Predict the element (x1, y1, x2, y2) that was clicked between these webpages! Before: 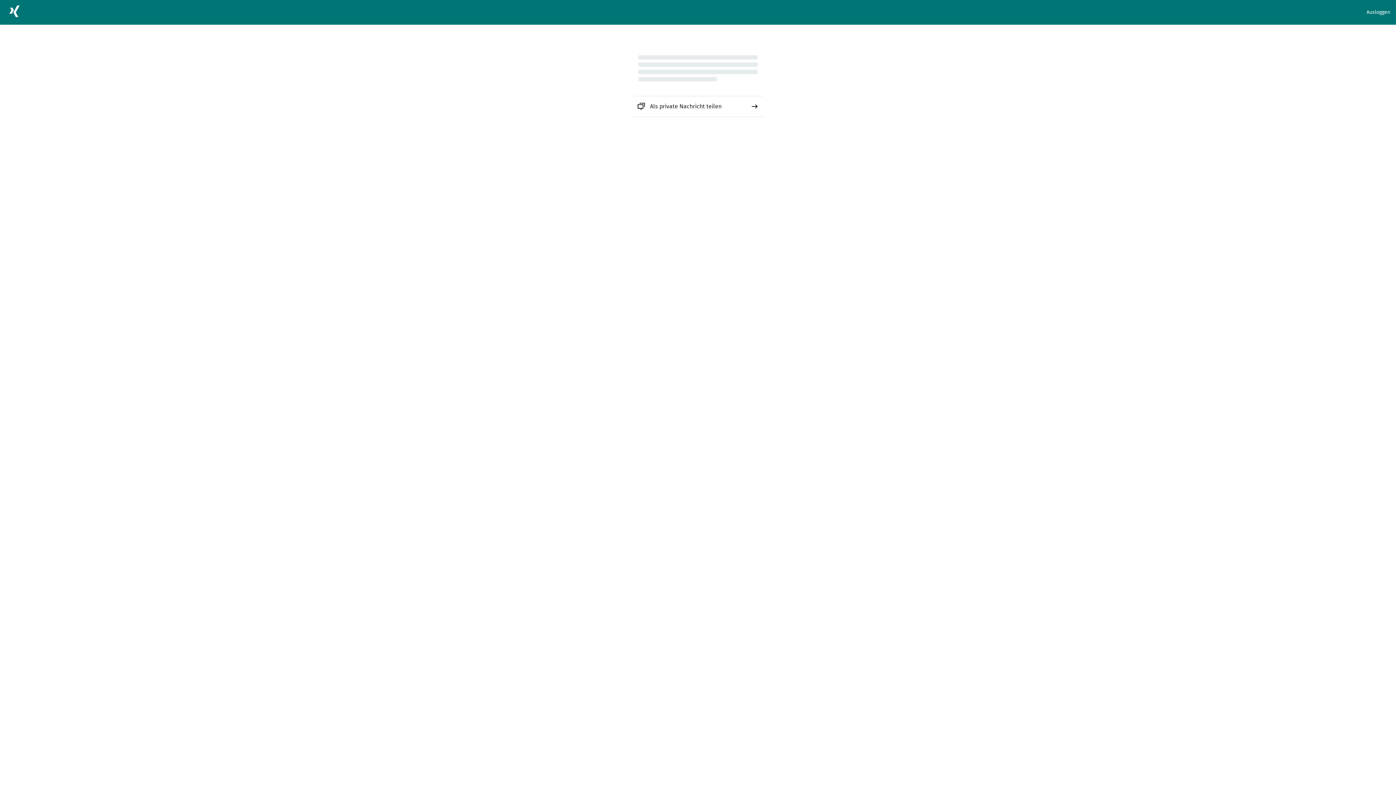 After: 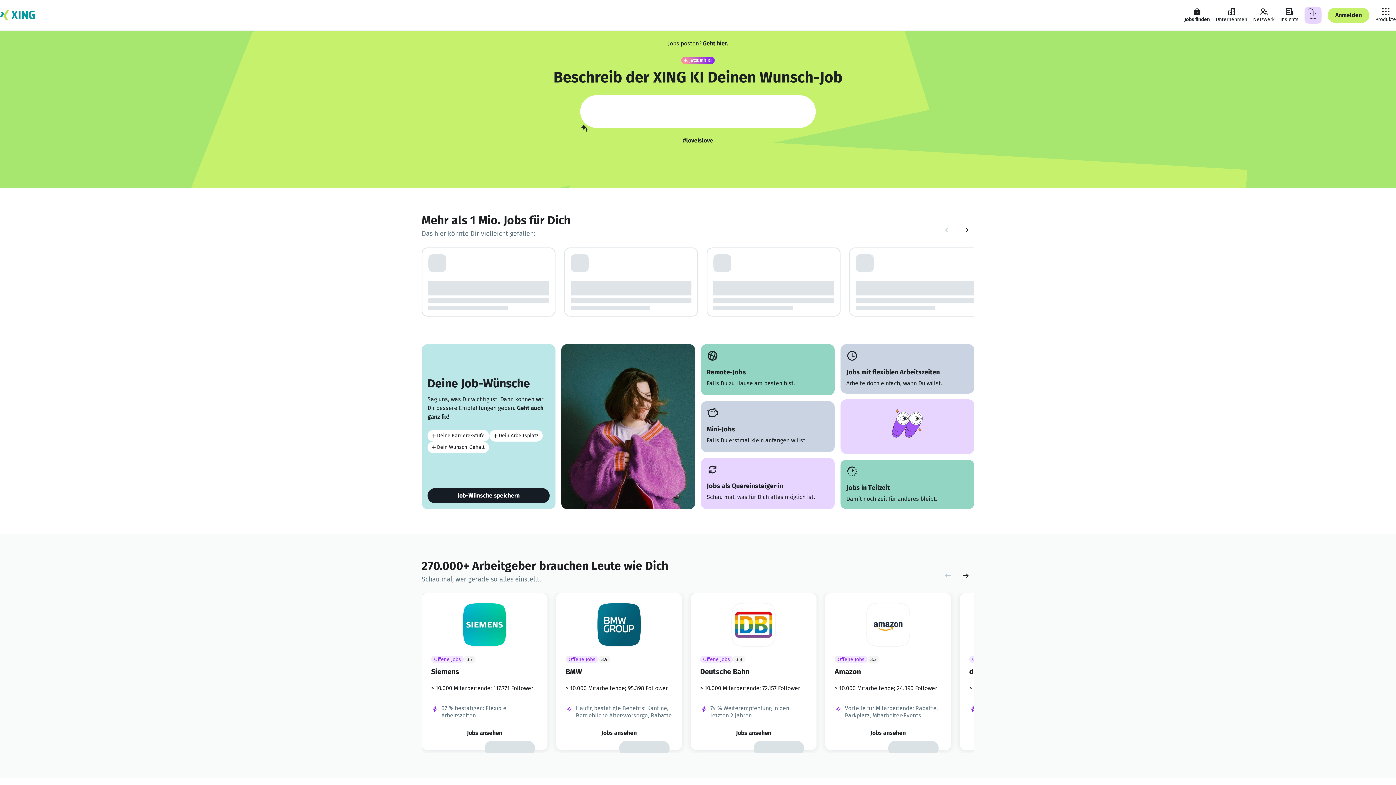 Action: bbox: (5, 2, 23, 22)